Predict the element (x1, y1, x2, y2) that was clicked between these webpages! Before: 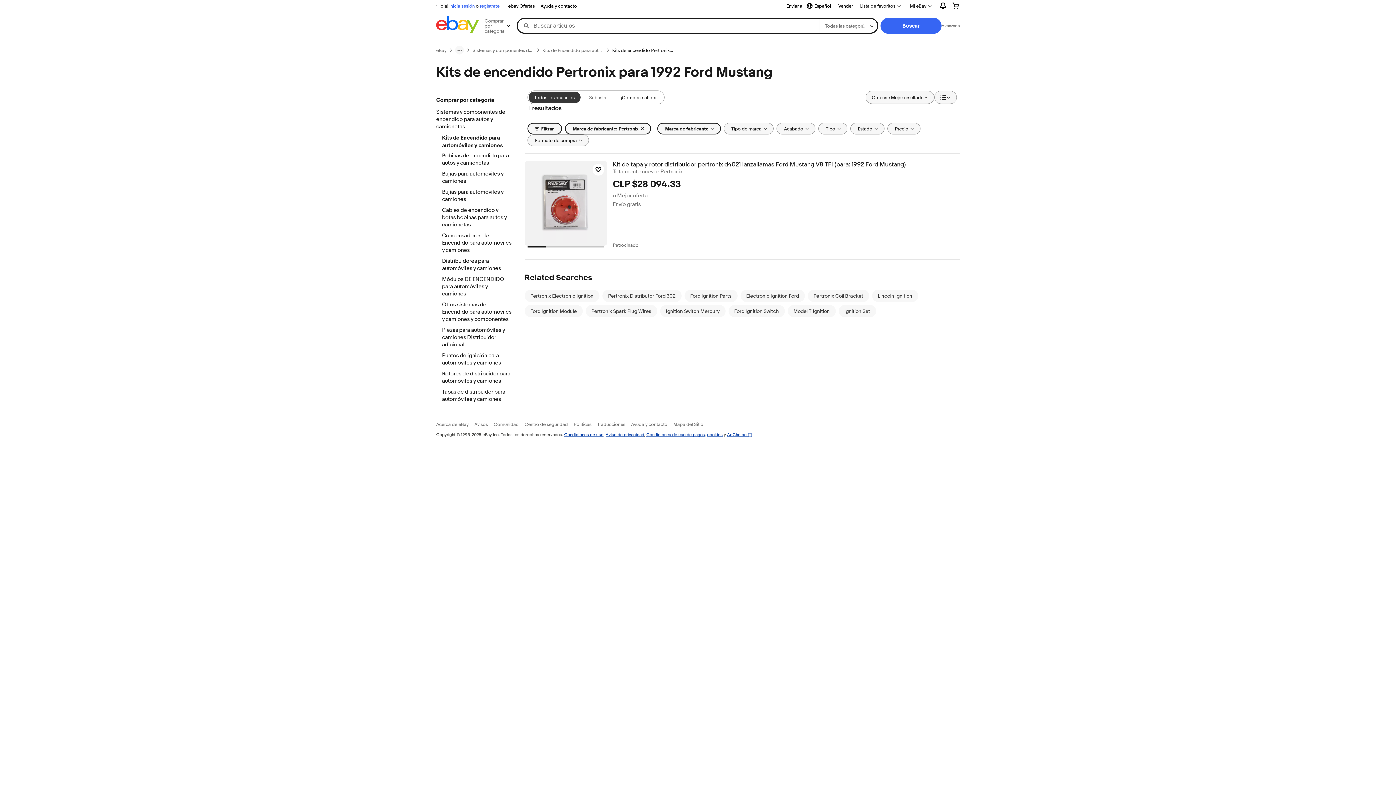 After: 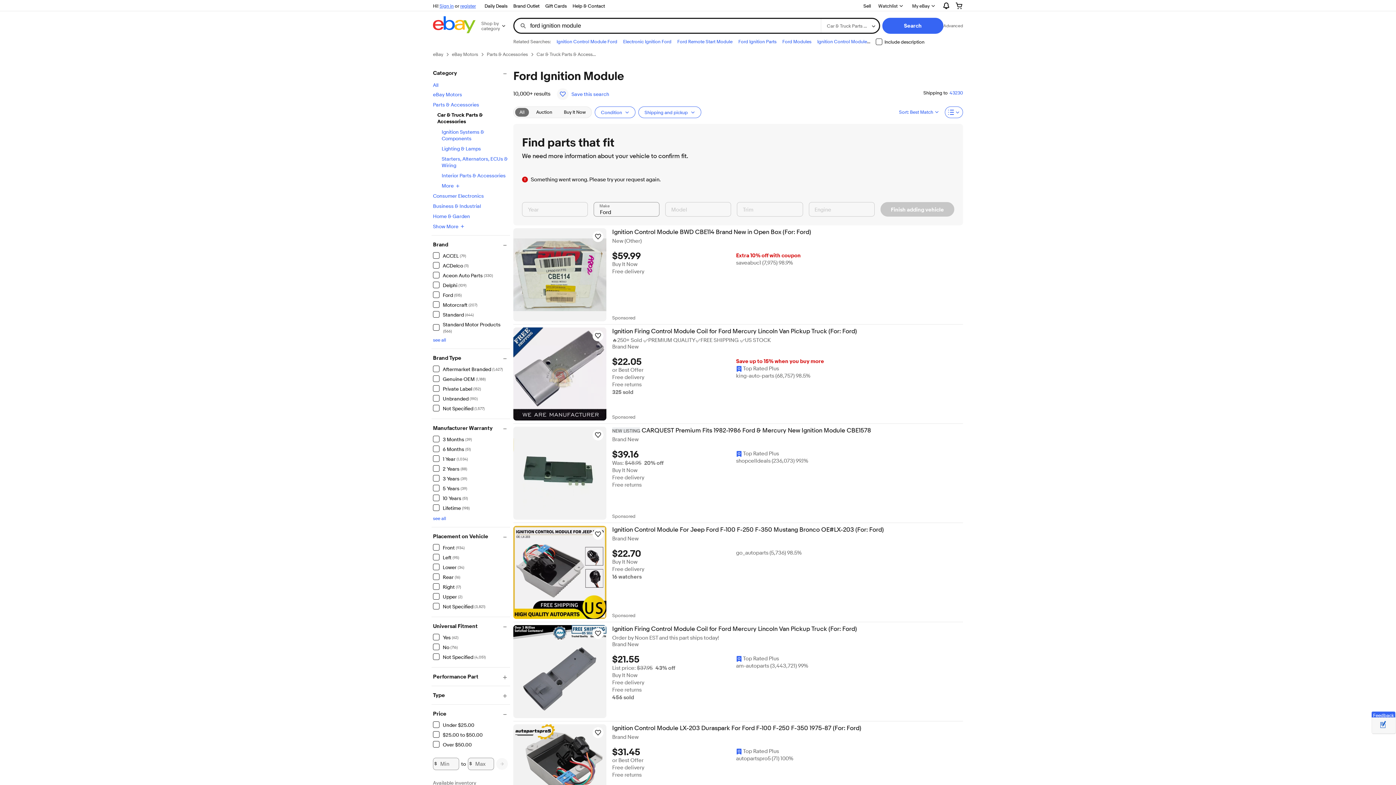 Action: bbox: (530, 308, 576, 314) label: Ford Ignition Module